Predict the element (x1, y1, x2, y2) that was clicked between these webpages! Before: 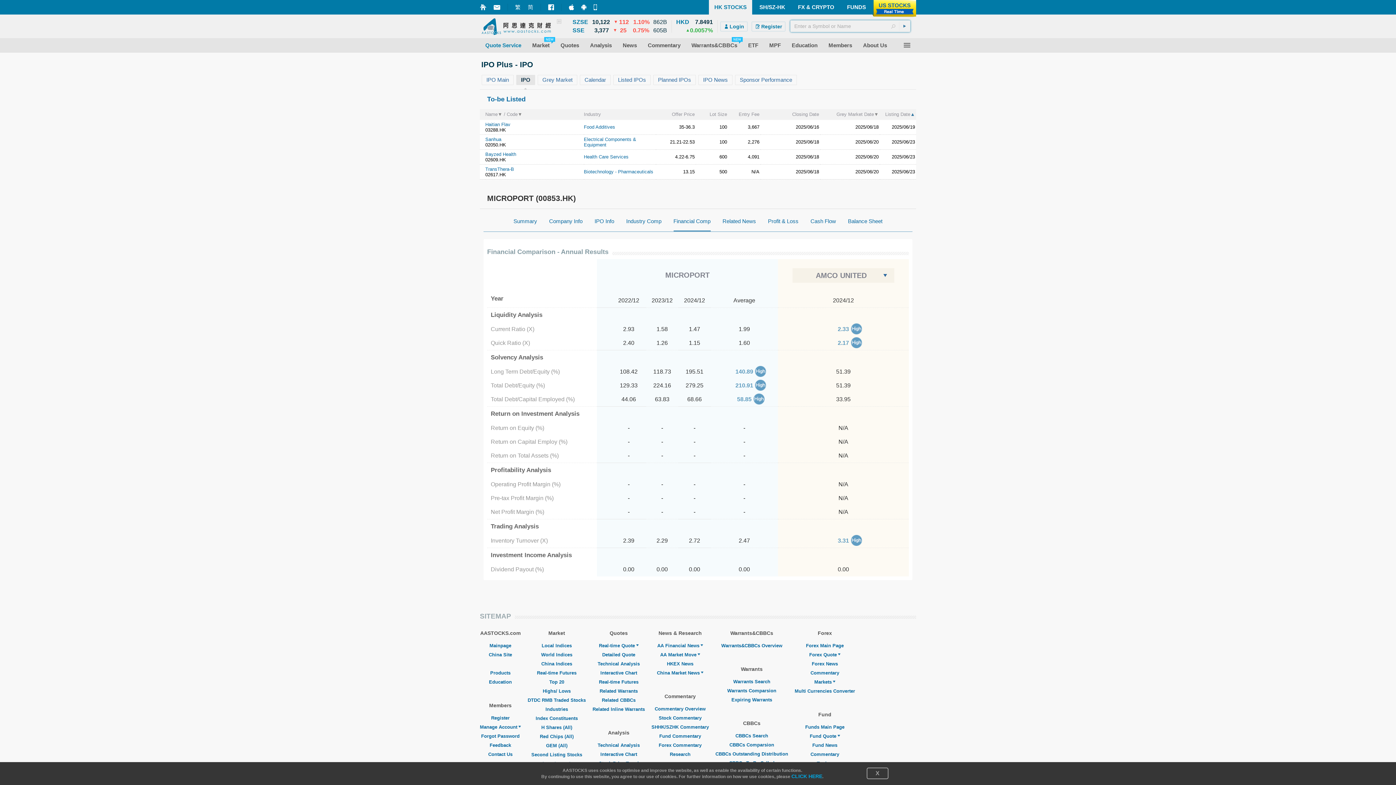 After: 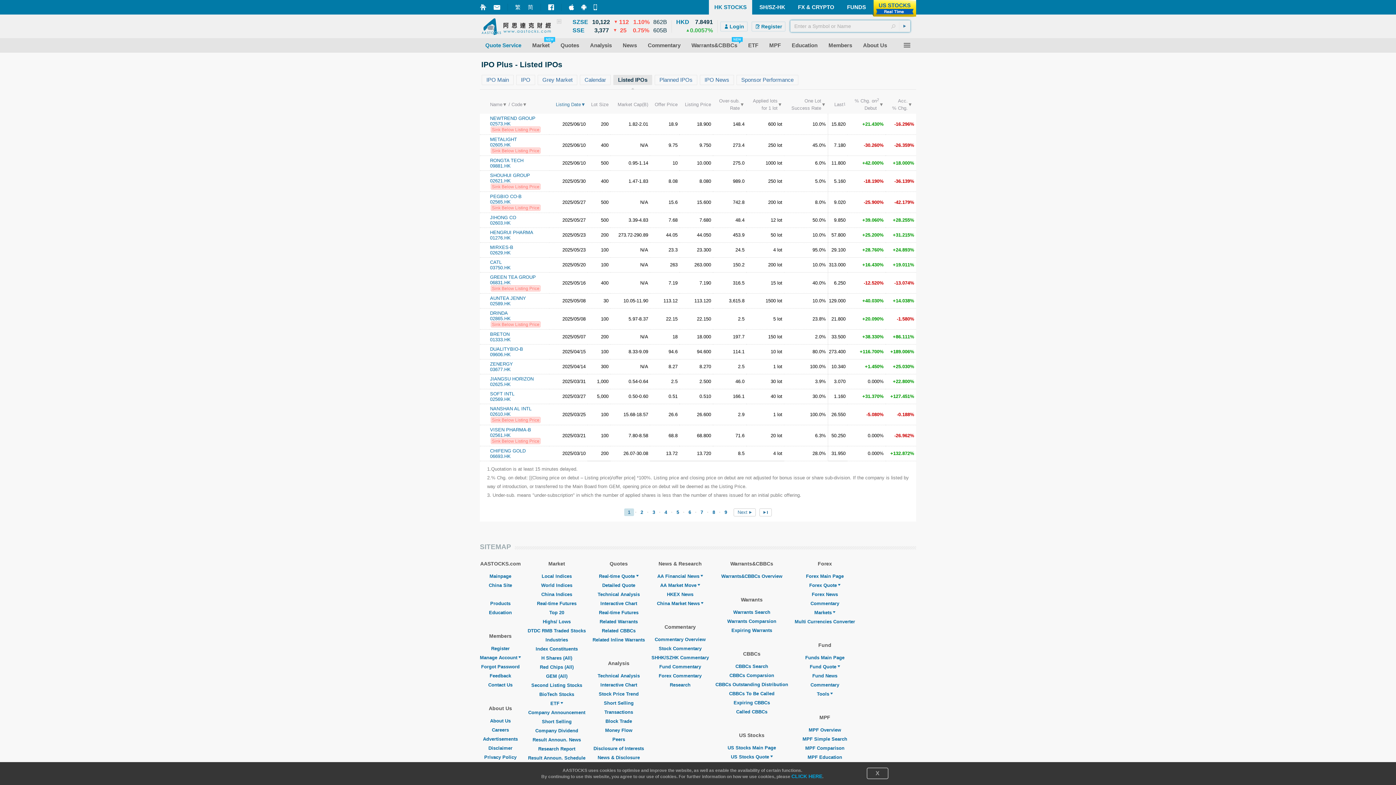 Action: label: Listed IPOs bbox: (613, 74, 653, 85)